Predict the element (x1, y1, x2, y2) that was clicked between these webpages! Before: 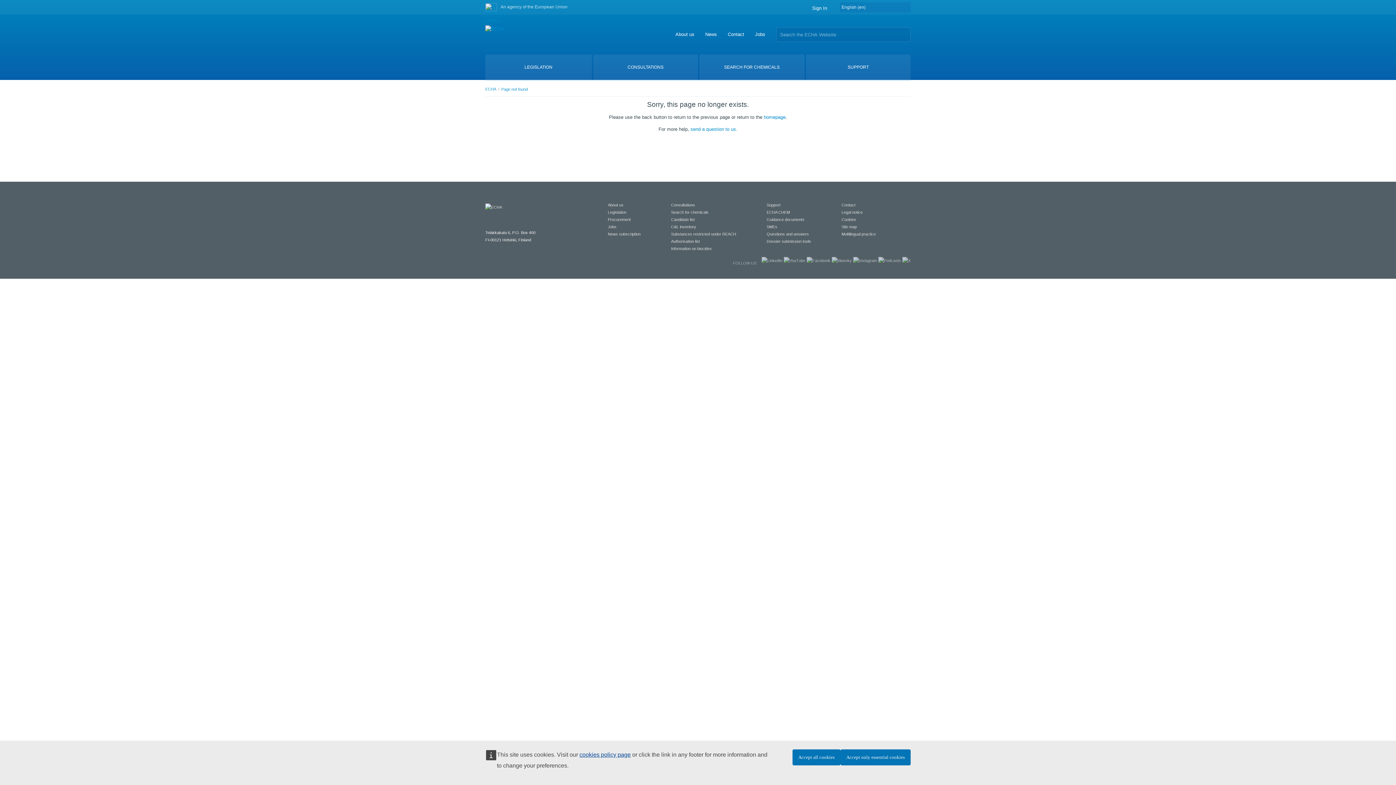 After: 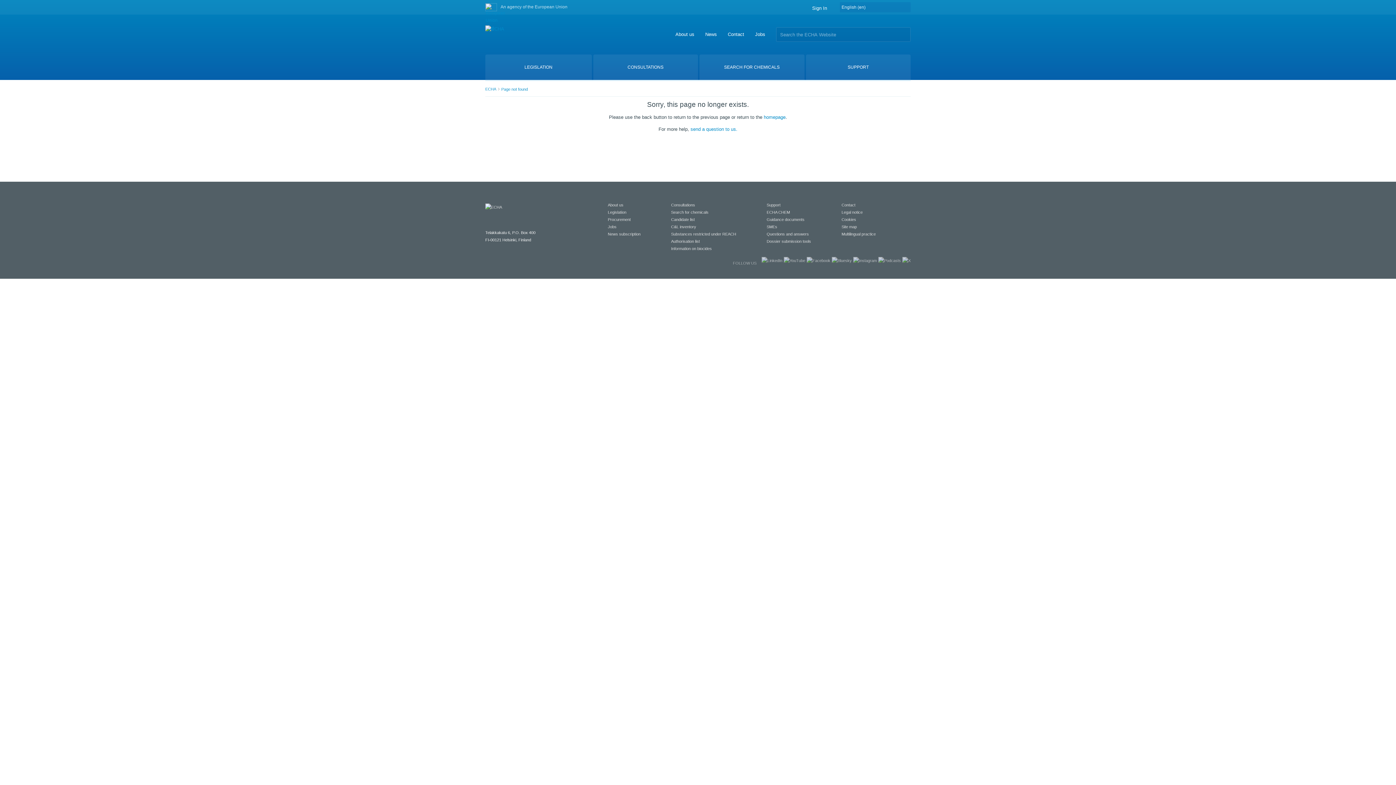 Action: label: Accept only essential cookies bbox: (840, 749, 910, 765)